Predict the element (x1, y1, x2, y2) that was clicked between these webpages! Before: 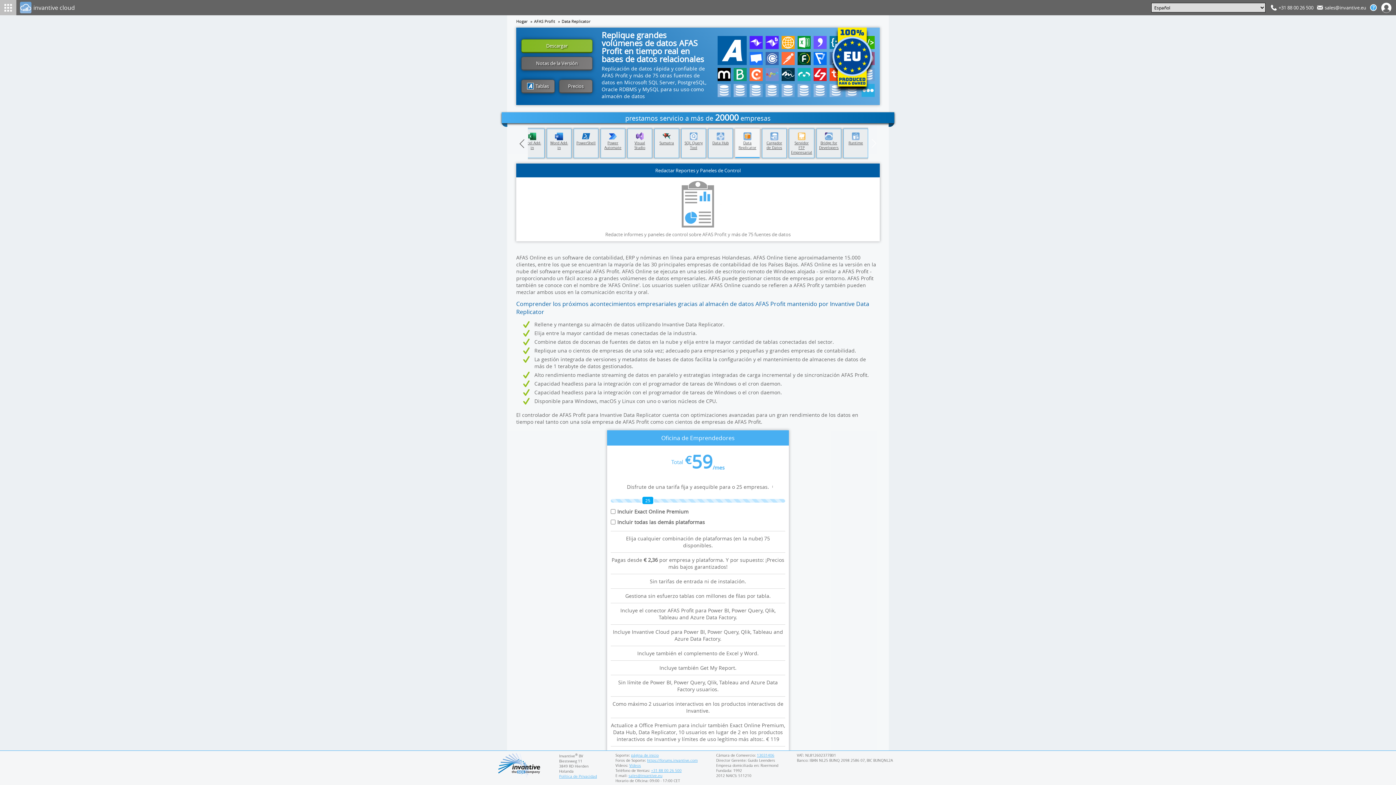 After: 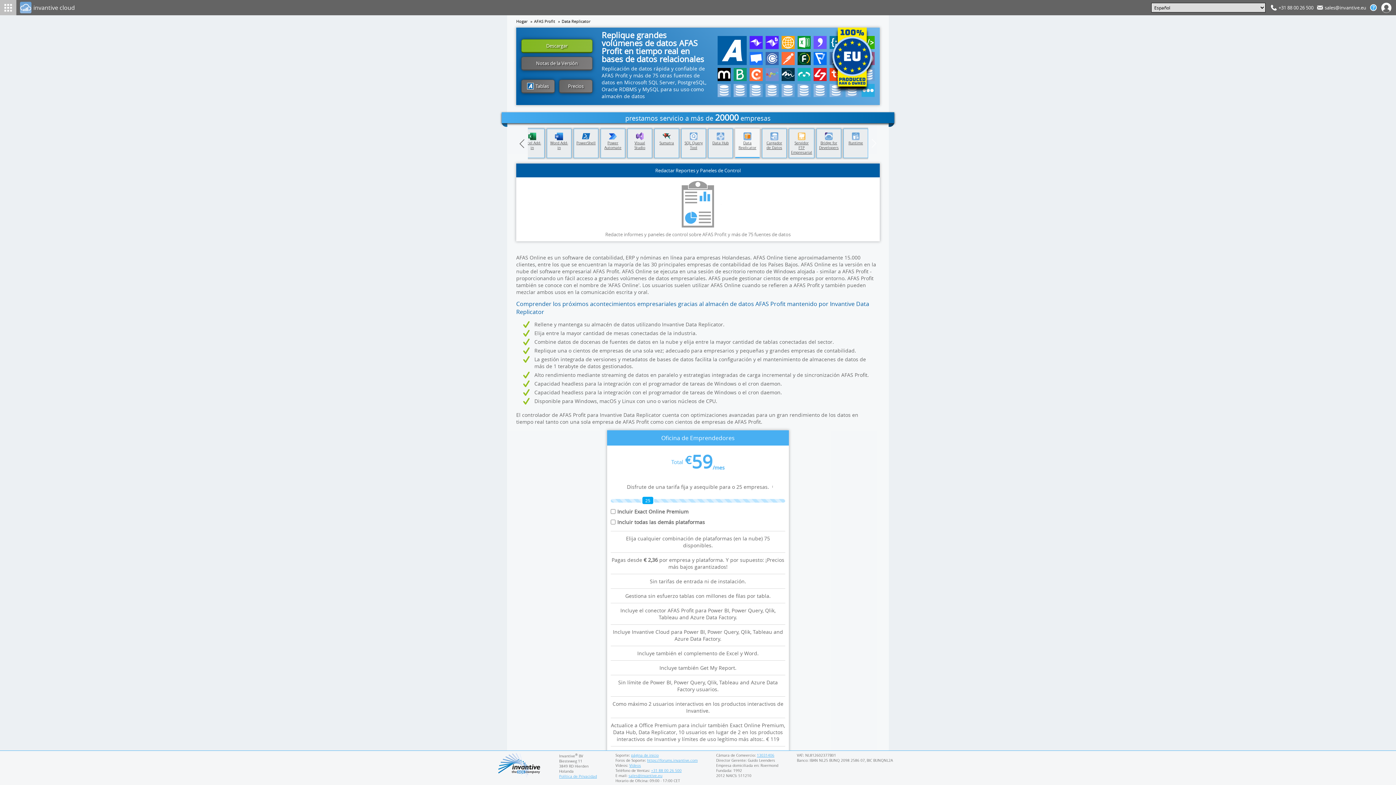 Action: bbox: (561, 18, 590, 24) label: Data Replicator